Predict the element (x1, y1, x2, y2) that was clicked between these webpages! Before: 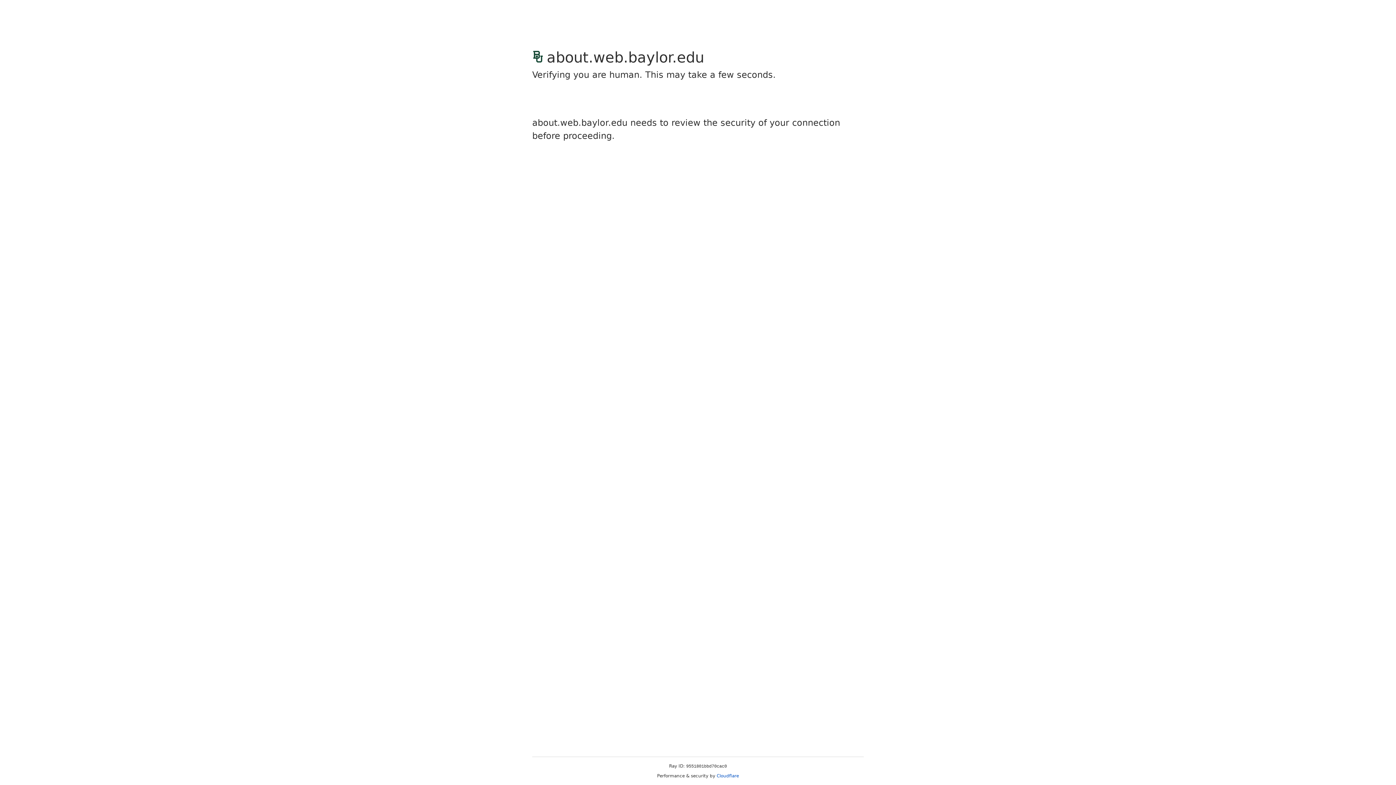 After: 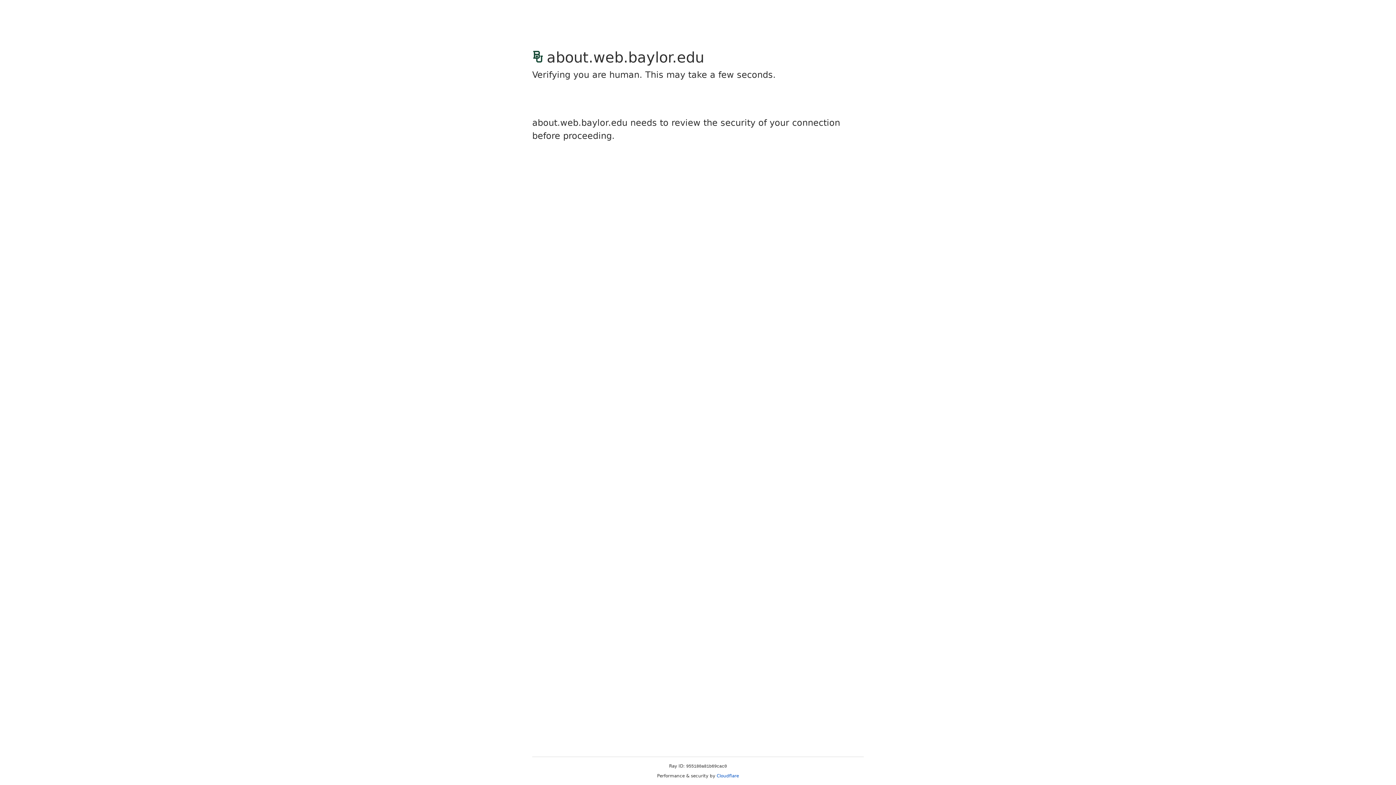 Action: bbox: (716, 773, 739, 778) label: Cloudflare